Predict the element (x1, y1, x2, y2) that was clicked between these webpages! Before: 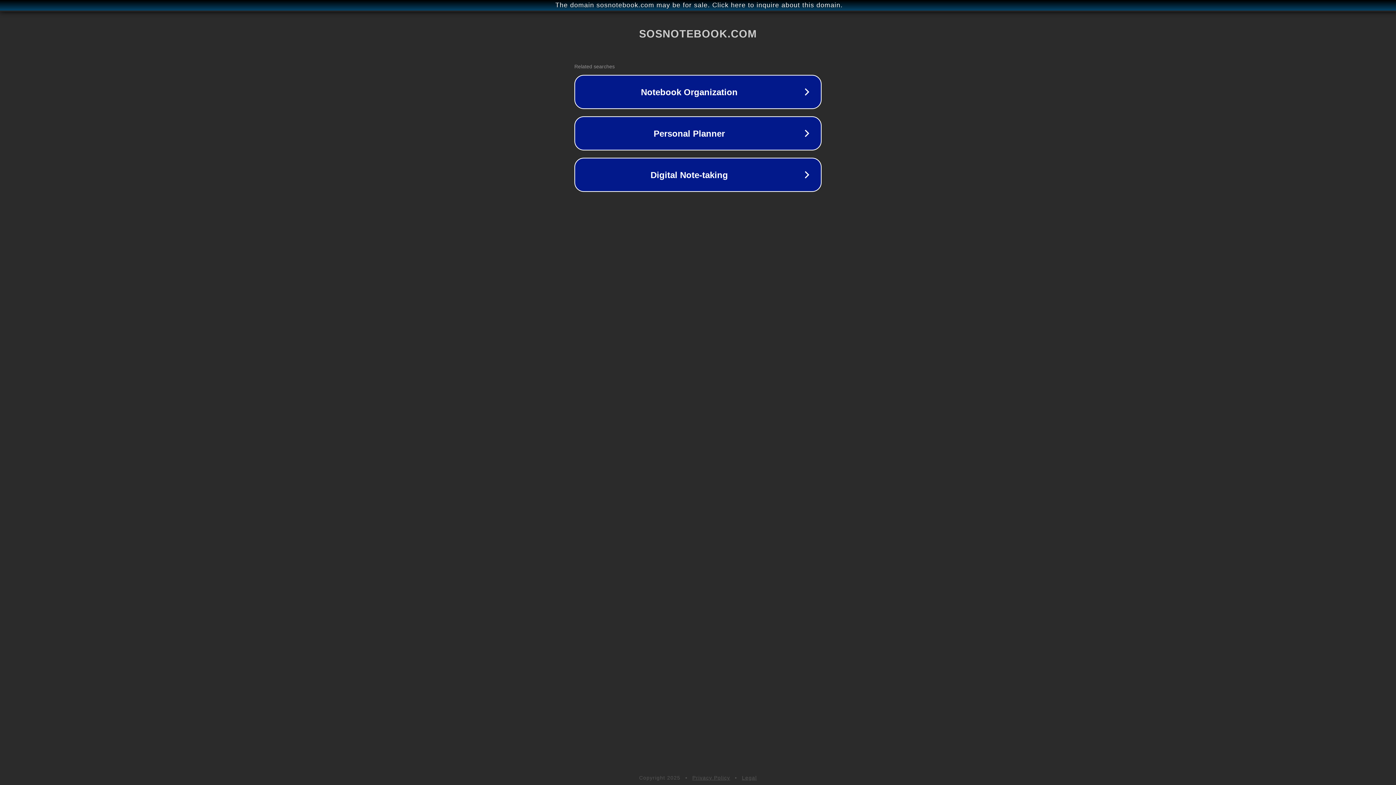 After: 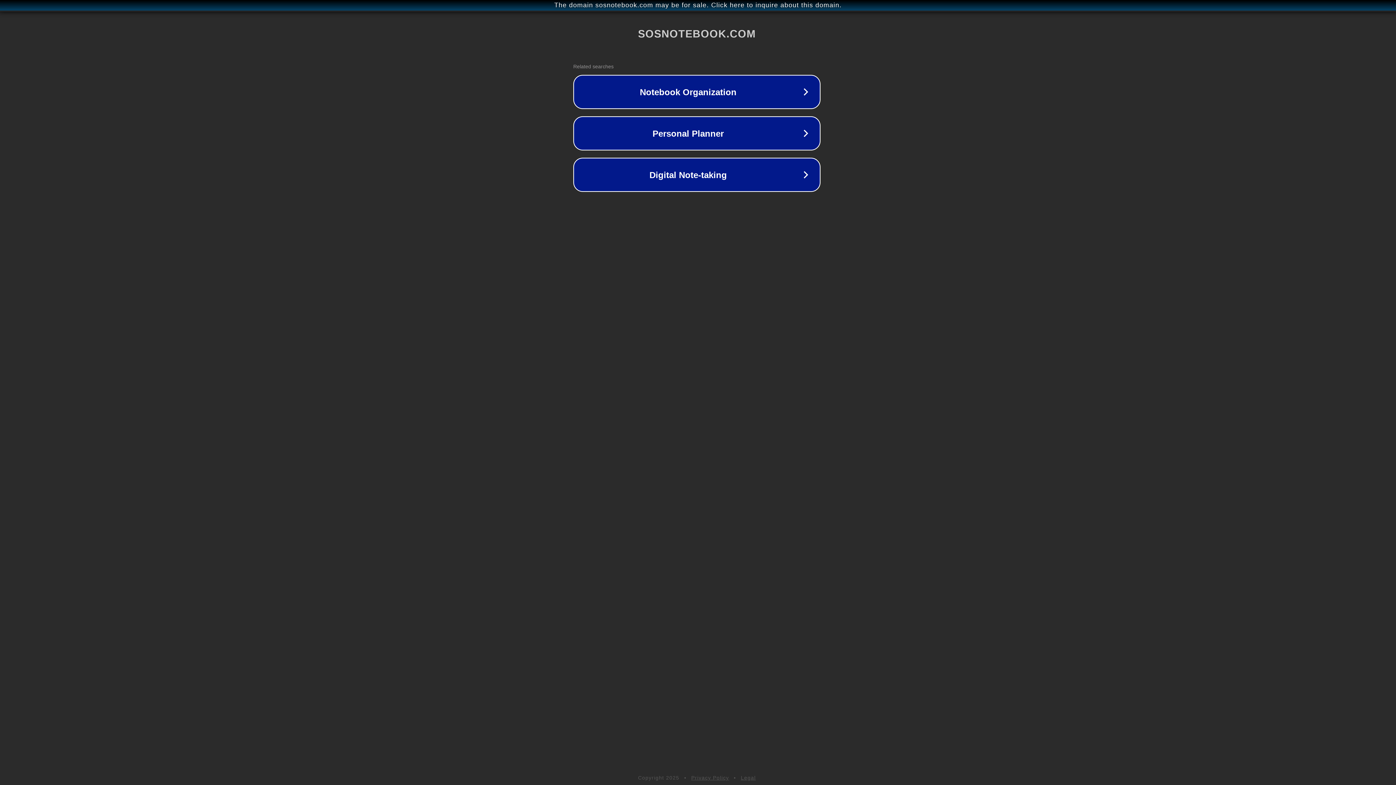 Action: label: The domain sosnotebook.com may be for sale. Click here to inquire about this domain. bbox: (1, 1, 1397, 9)